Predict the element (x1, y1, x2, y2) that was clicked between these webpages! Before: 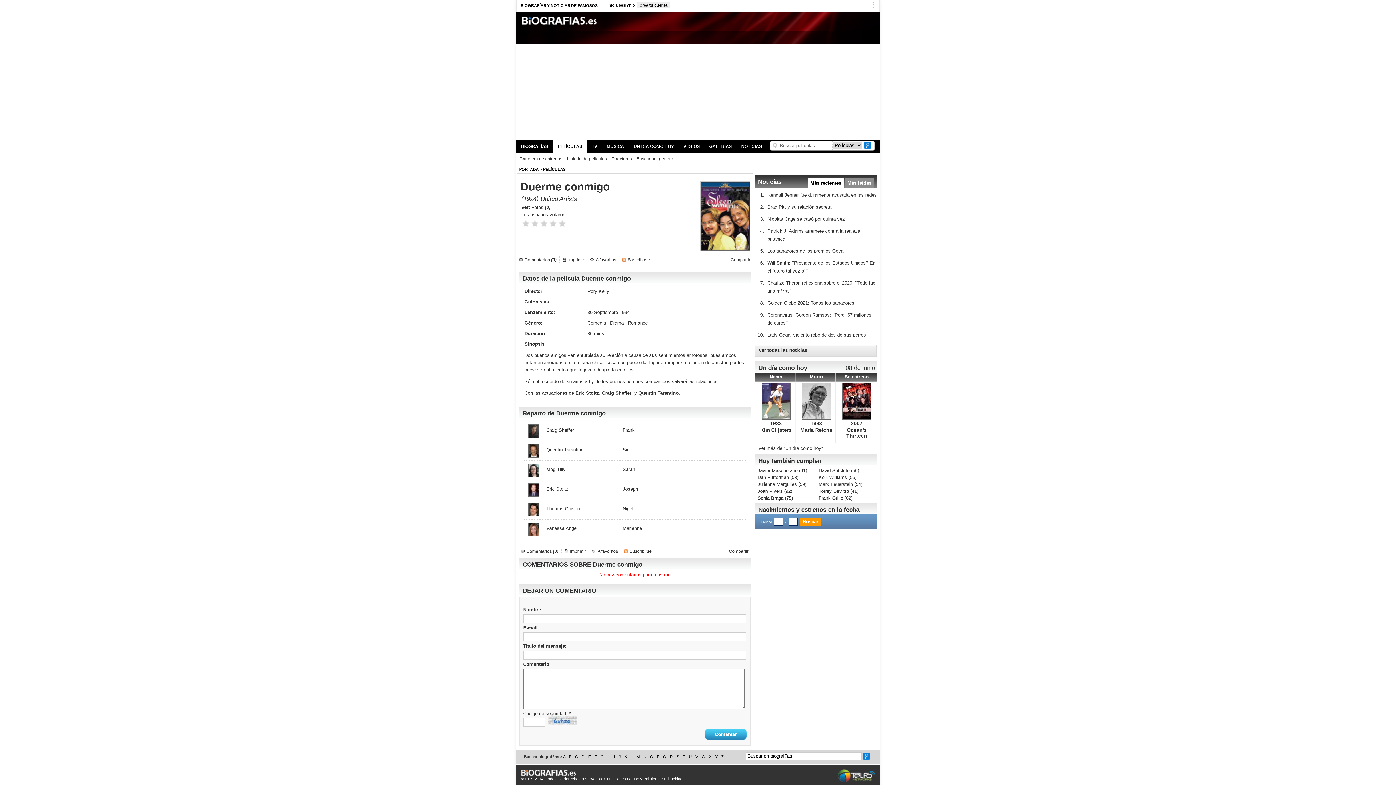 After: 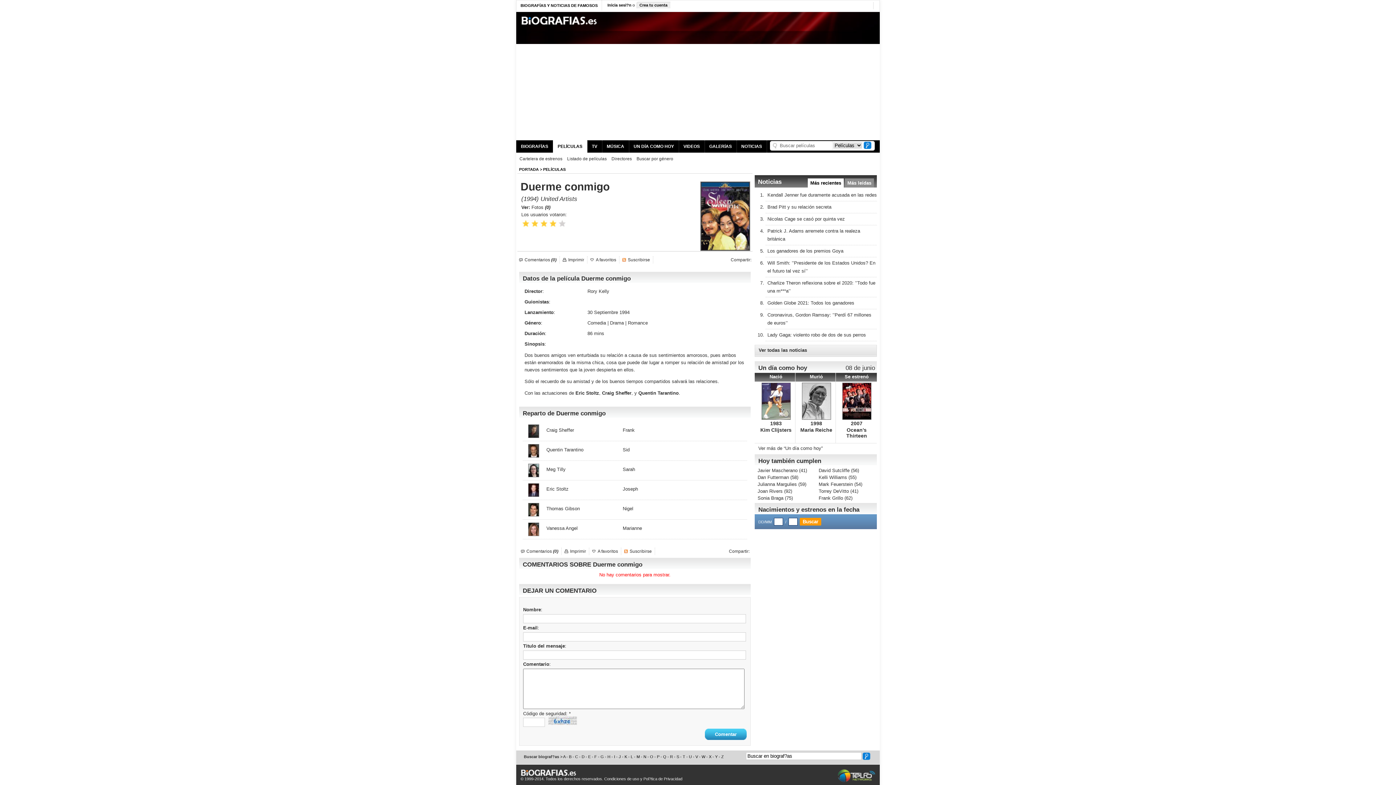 Action: bbox: (548, 219, 557, 228)